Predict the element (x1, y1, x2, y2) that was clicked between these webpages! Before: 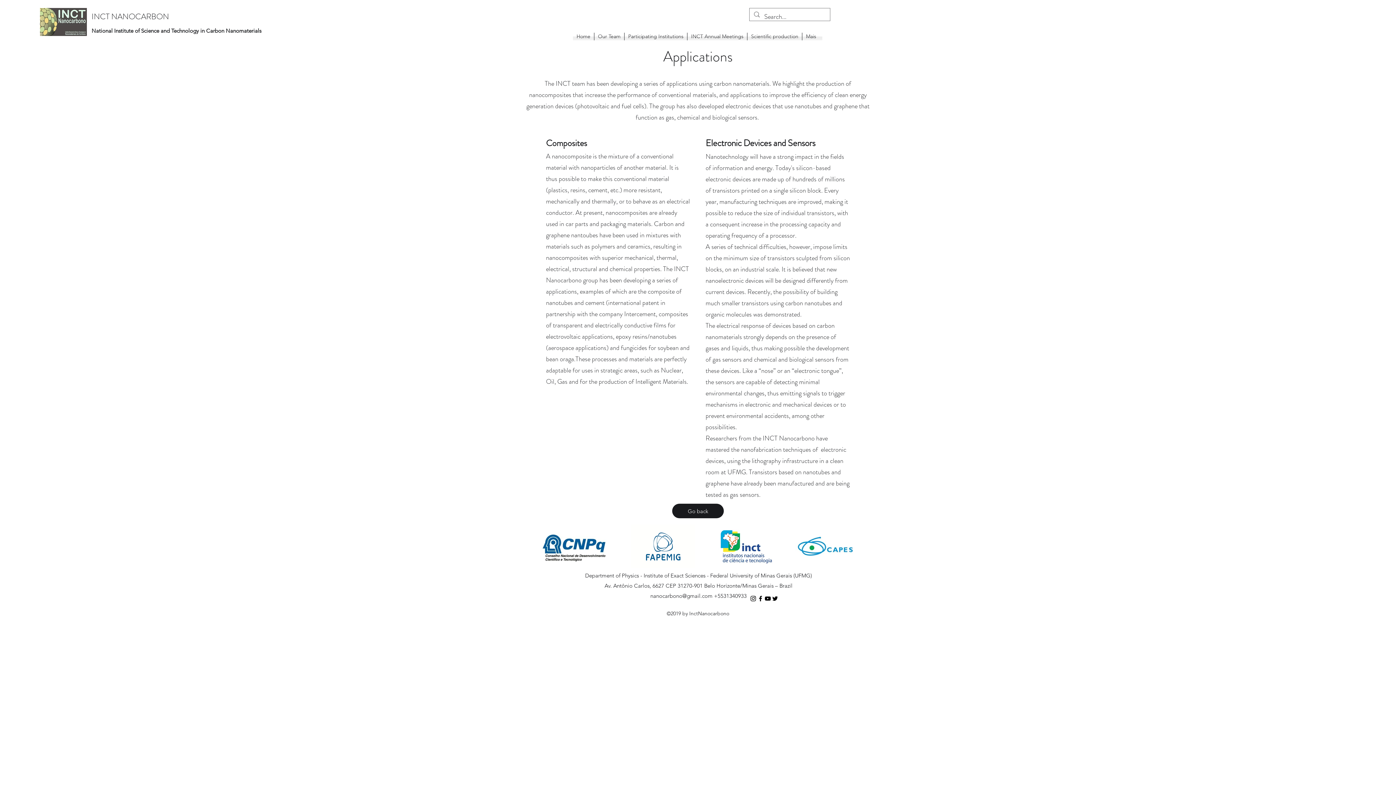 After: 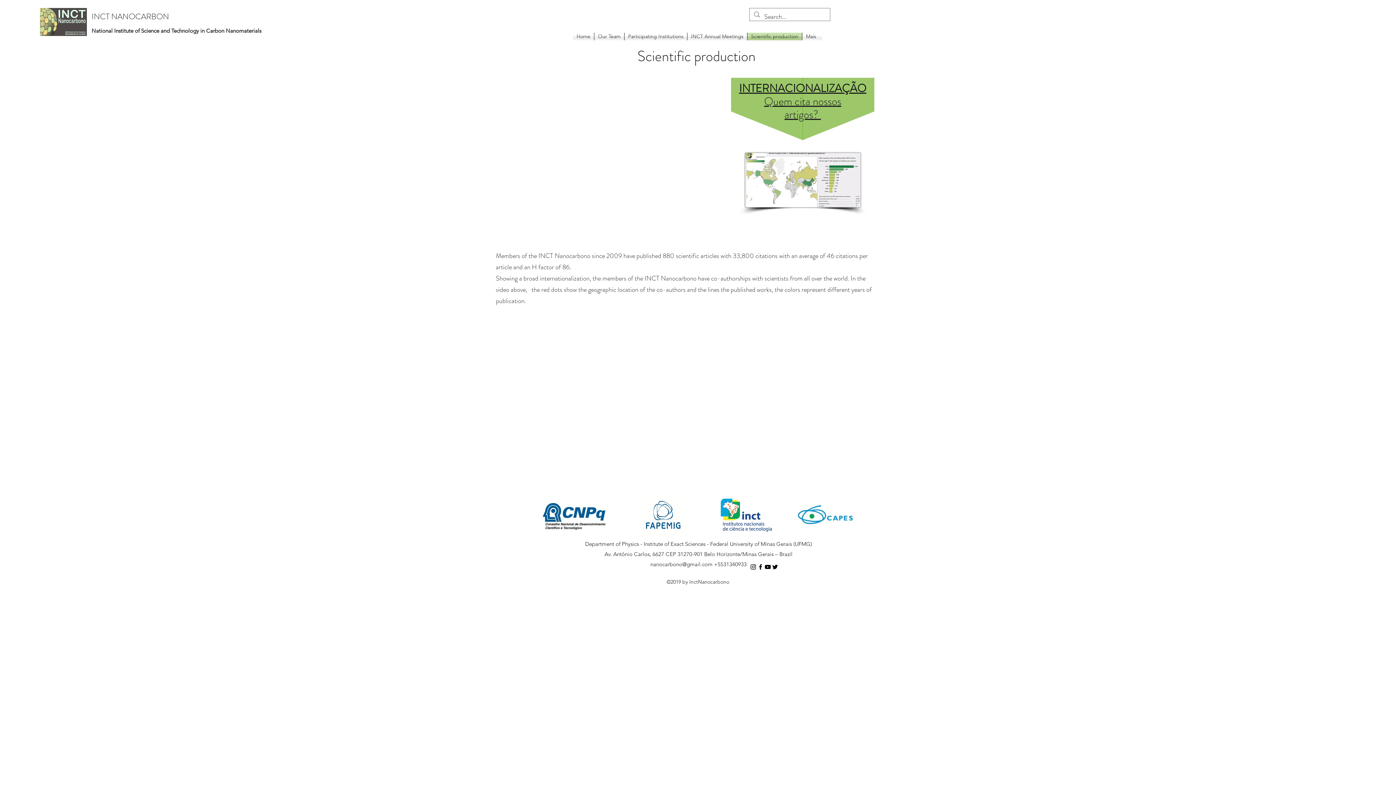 Action: label: Scientific production bbox: (747, 32, 802, 40)